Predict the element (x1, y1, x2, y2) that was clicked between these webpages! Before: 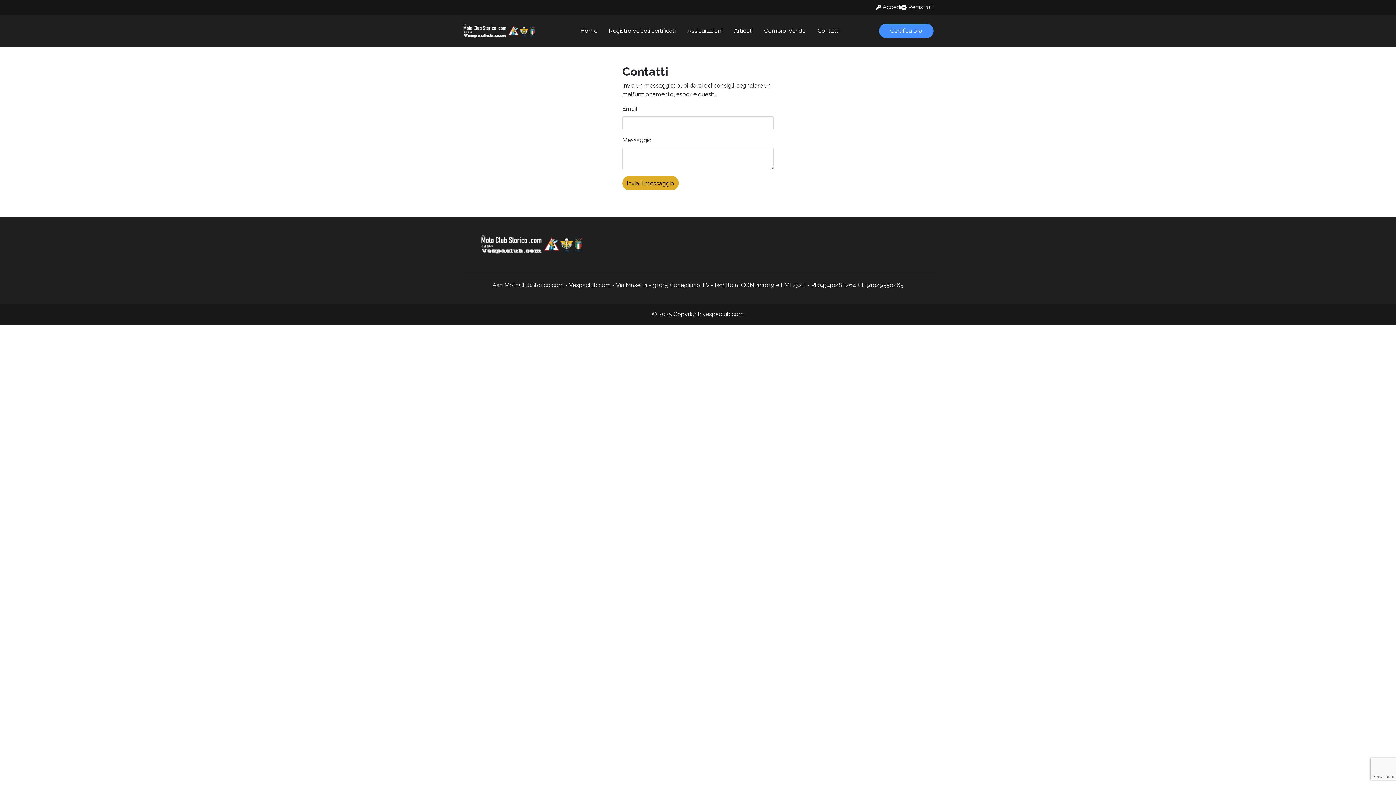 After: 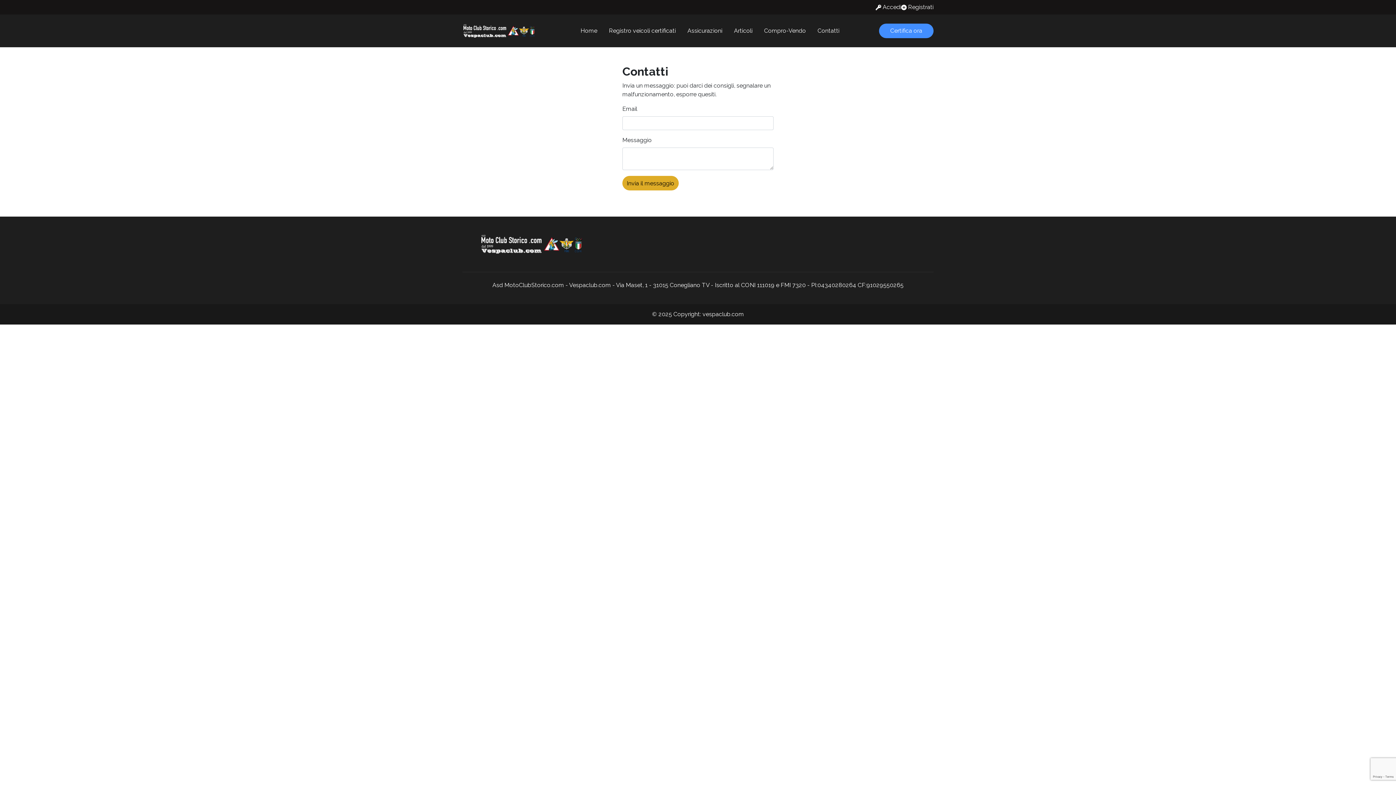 Action: bbox: (814, 23, 842, 38) label: Contatti